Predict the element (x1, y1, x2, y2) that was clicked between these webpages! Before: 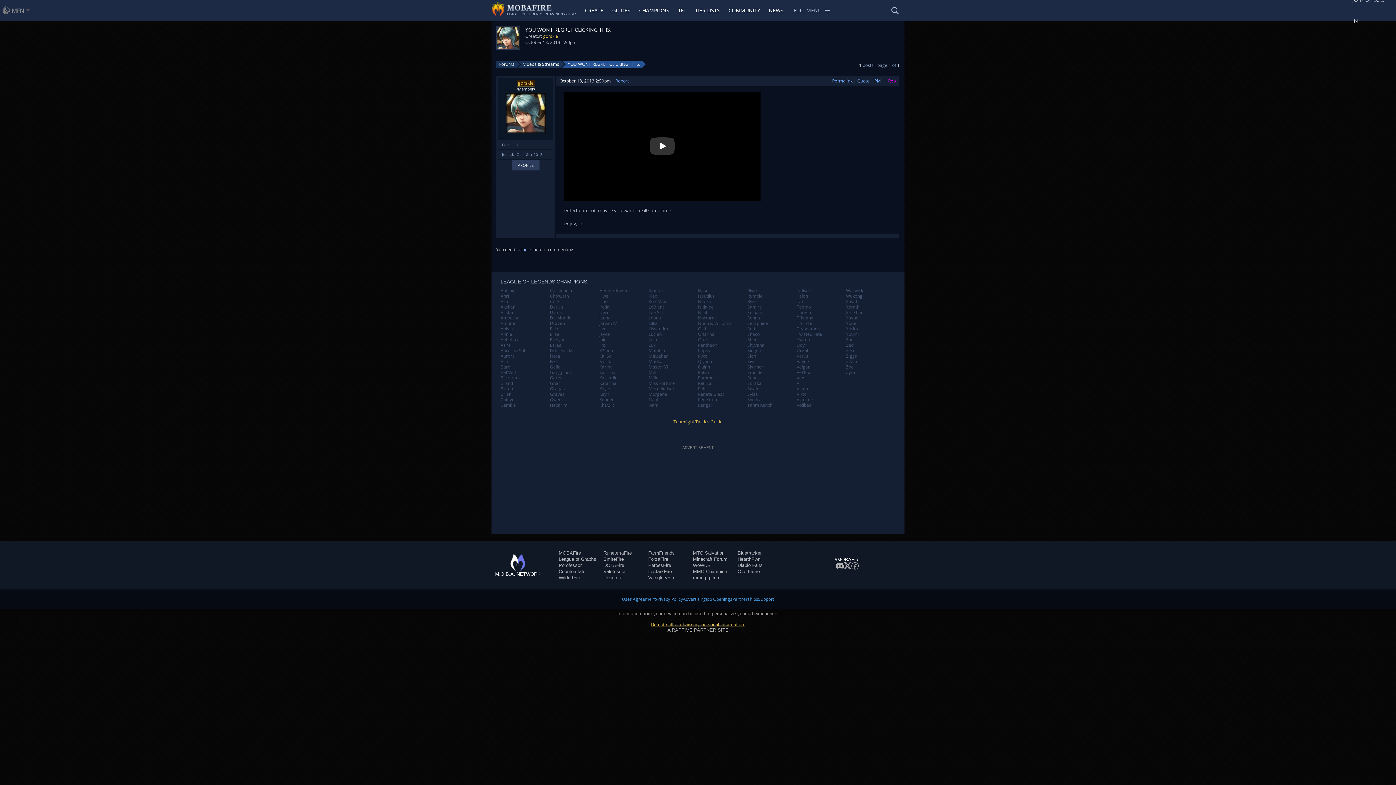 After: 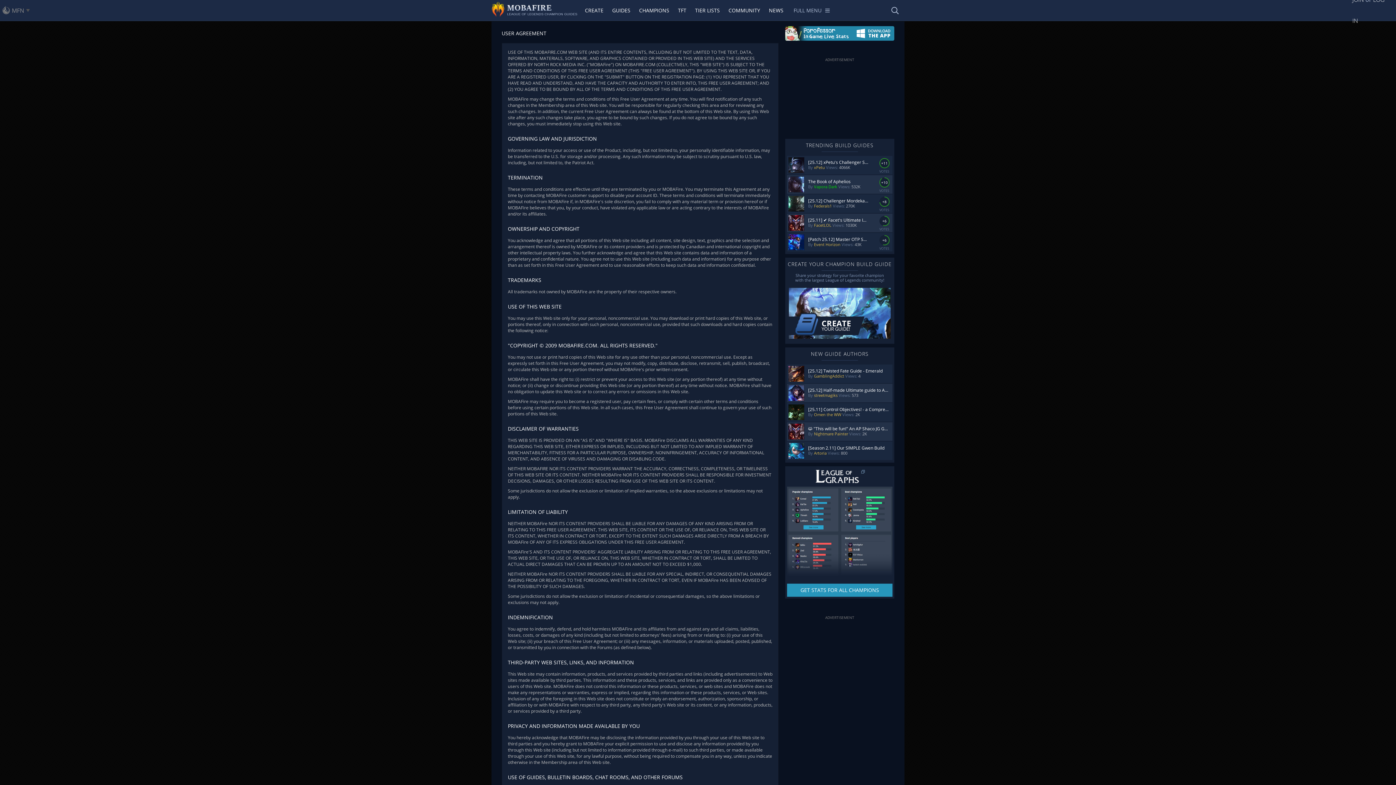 Action: label: User Agreement bbox: (622, 596, 655, 602)